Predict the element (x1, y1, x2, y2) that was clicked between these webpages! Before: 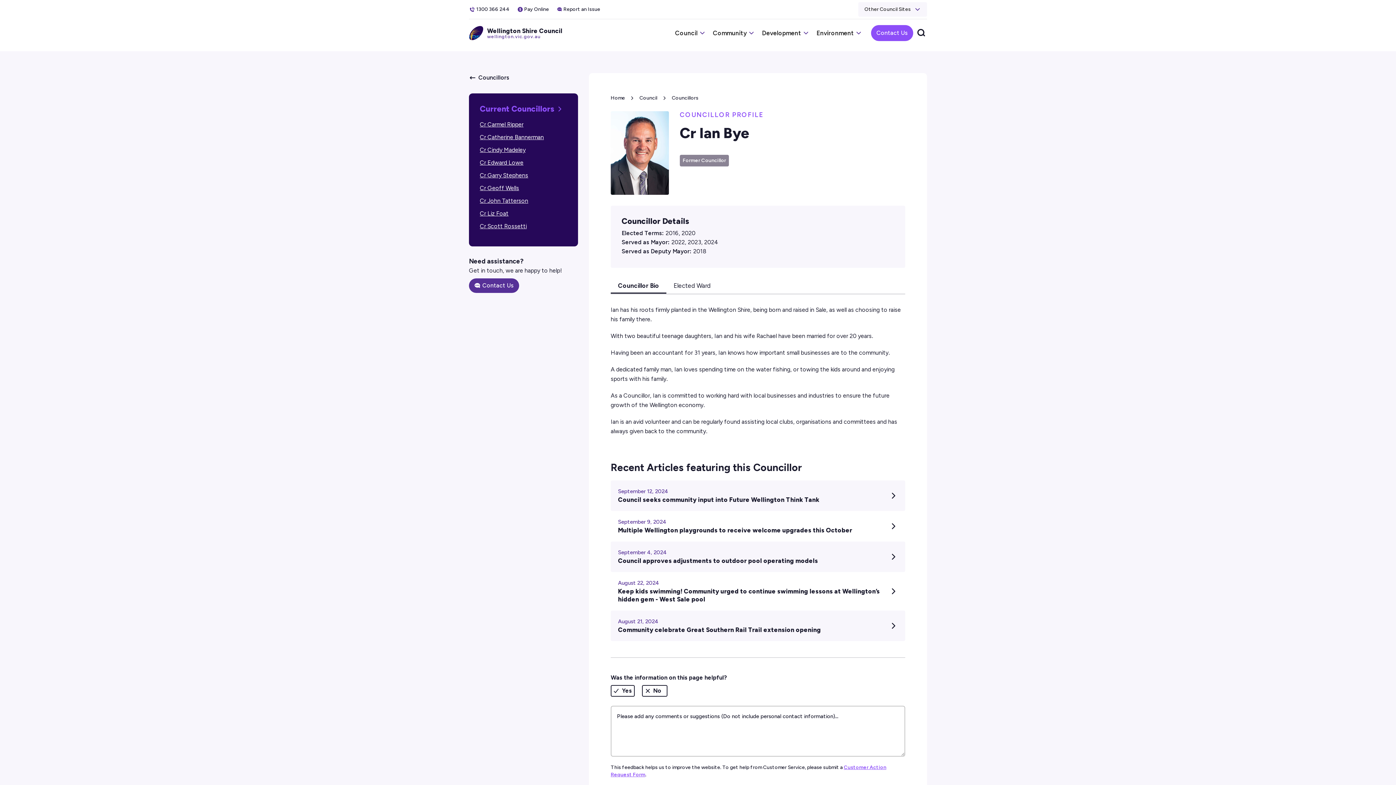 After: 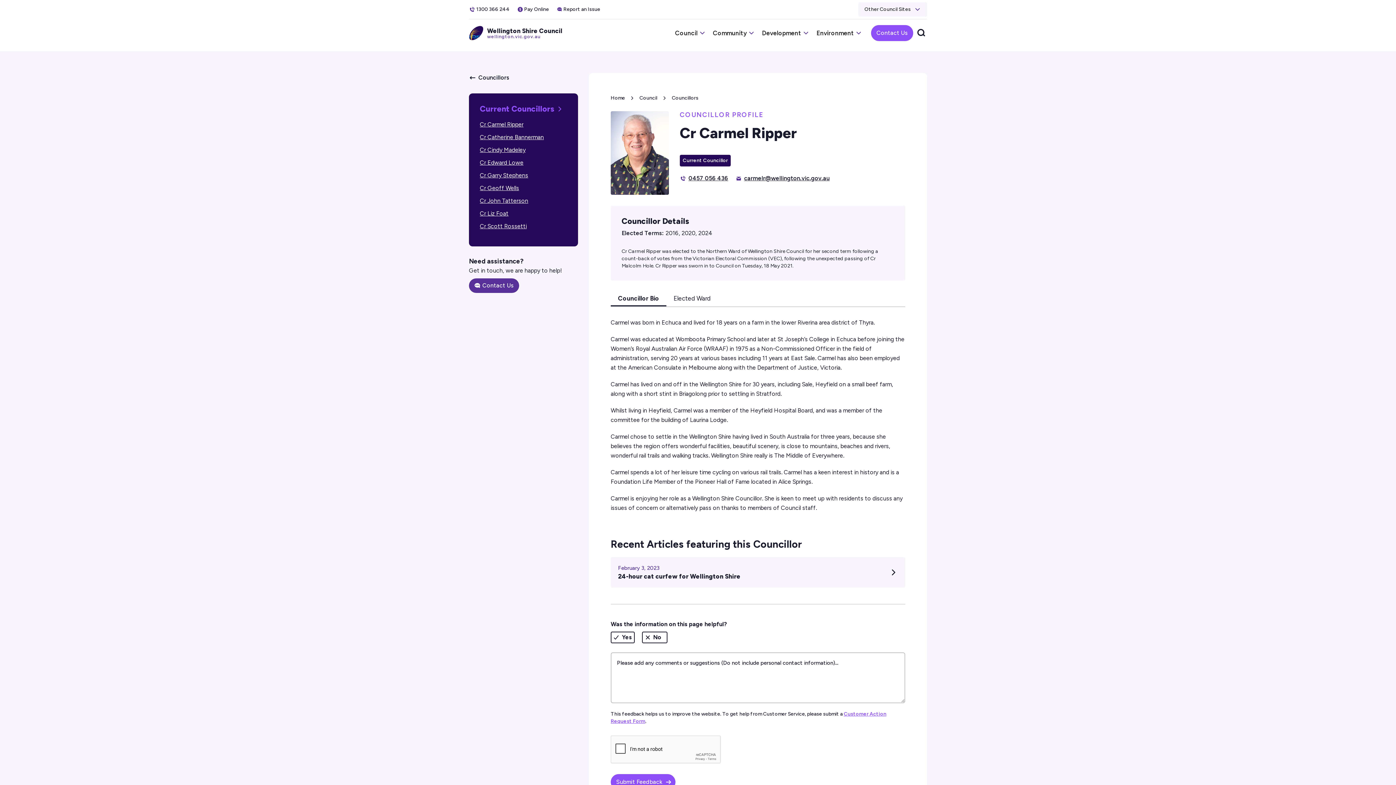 Action: label: Cr Carmel Ripper bbox: (480, 121, 523, 128)